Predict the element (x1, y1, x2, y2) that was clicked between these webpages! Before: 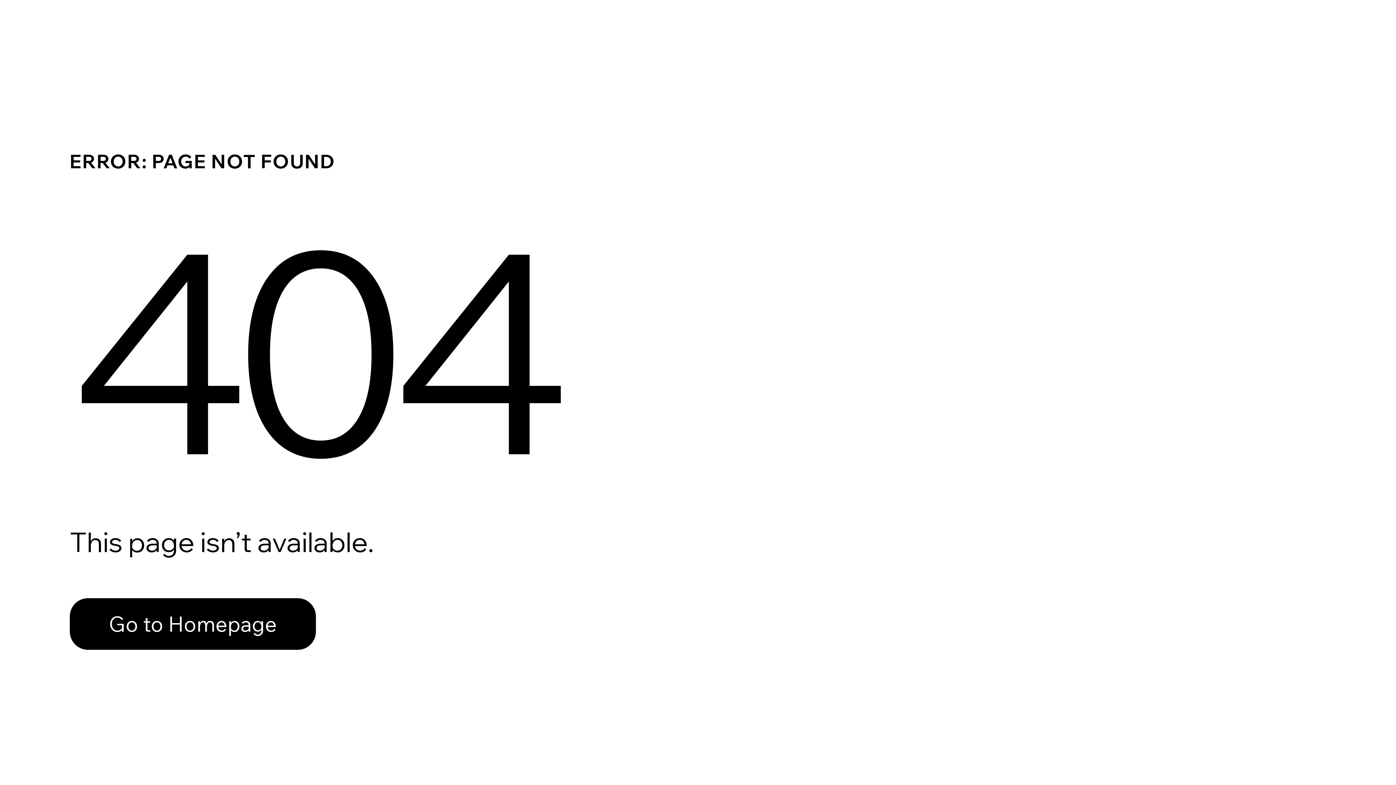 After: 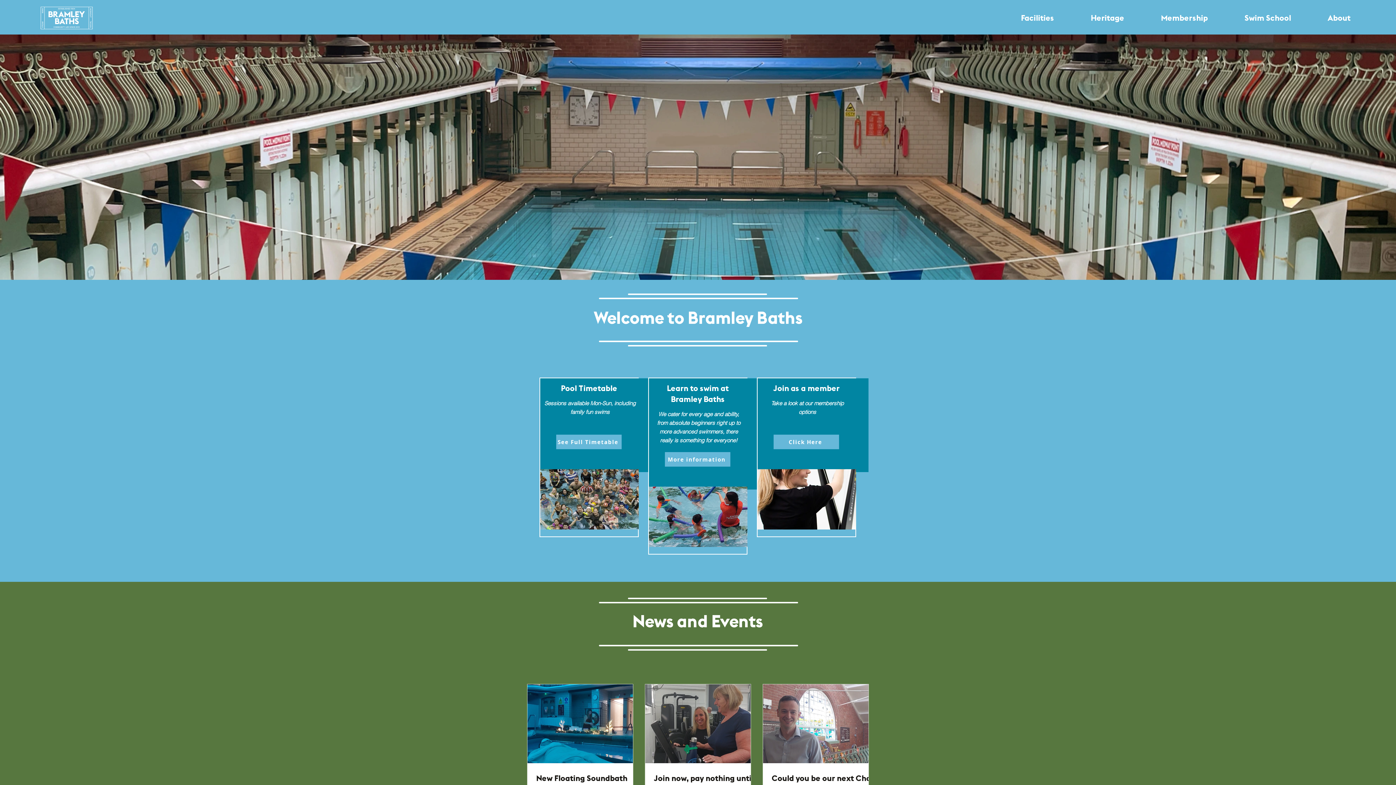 Action: label: Go to Homepage bbox: (69, 582, 768, 659)